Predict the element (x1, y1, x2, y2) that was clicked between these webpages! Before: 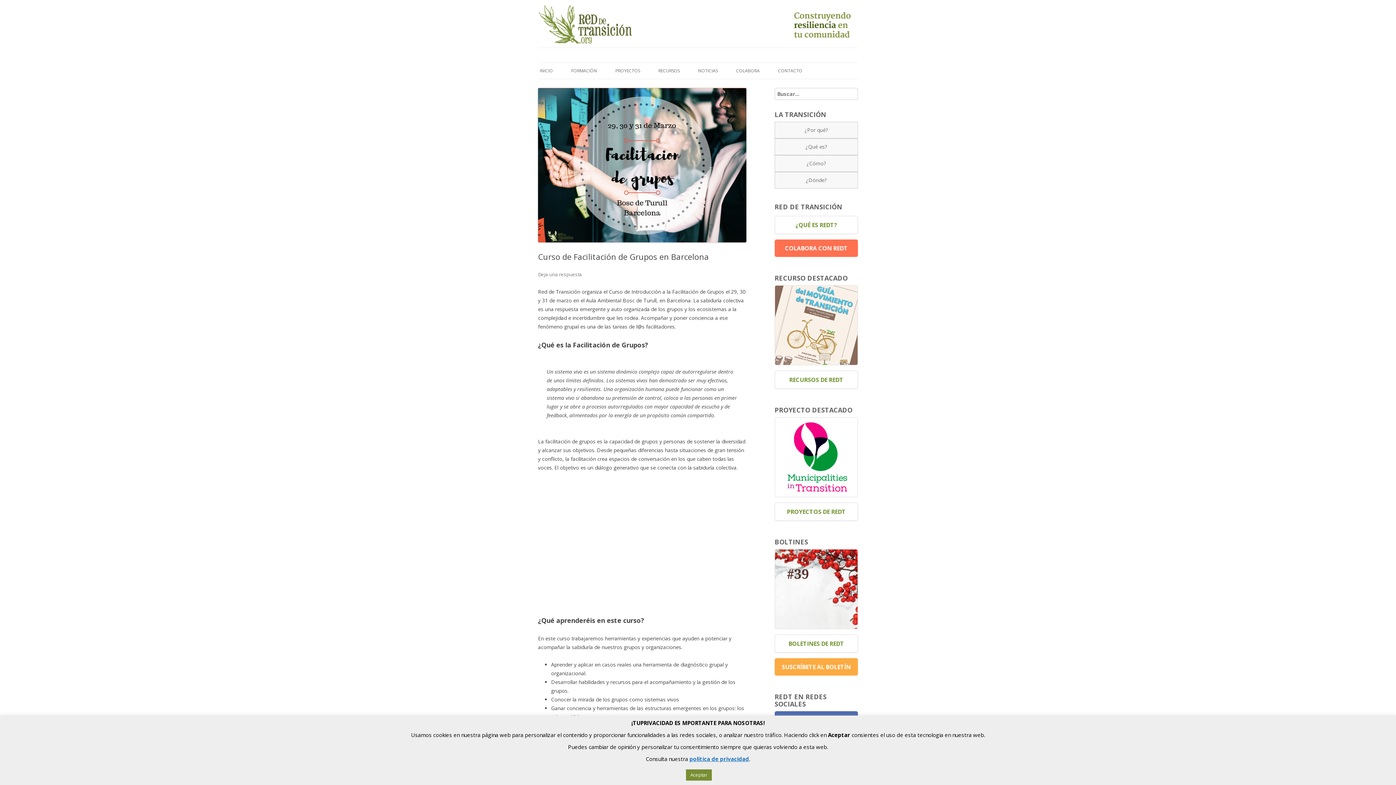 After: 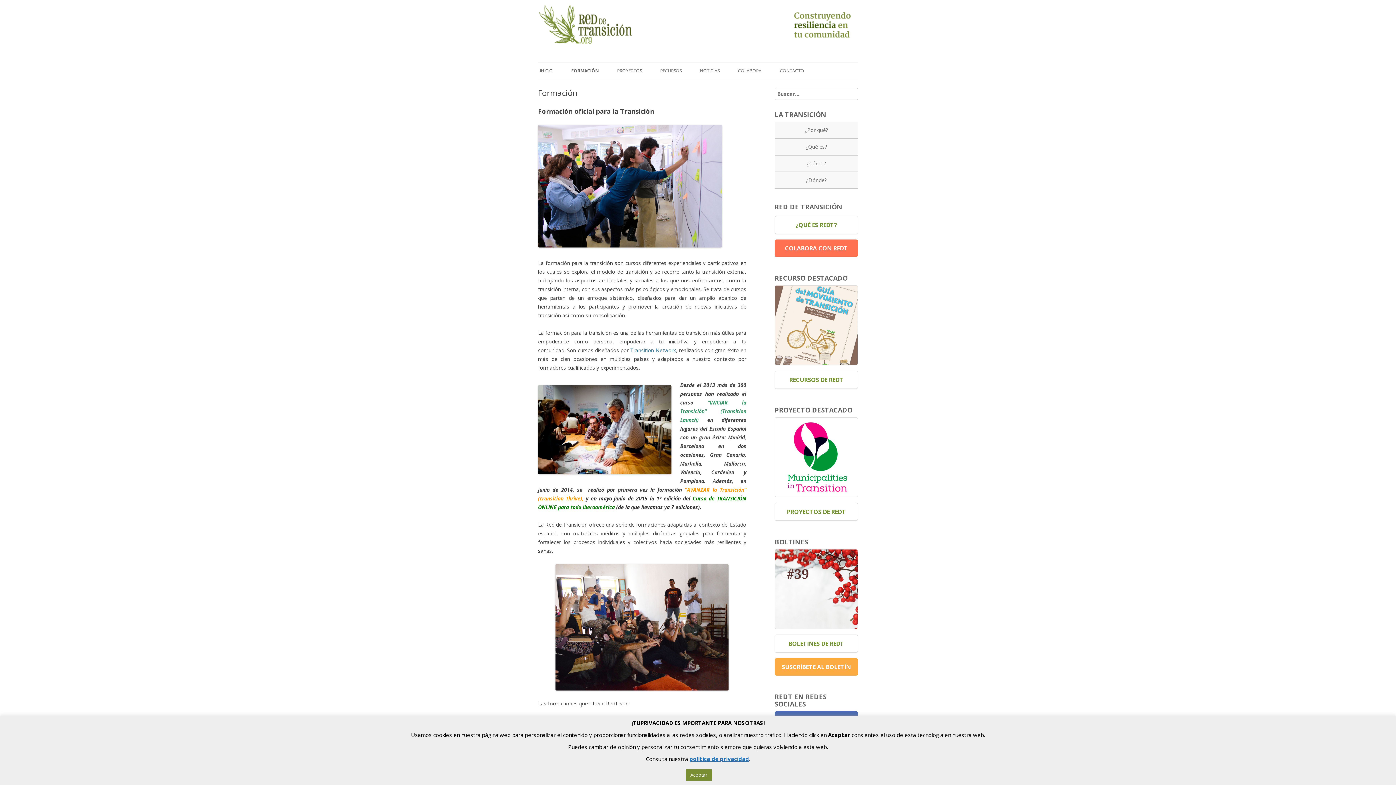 Action: label: FORMACIÓN bbox: (569, 62, 599, 78)